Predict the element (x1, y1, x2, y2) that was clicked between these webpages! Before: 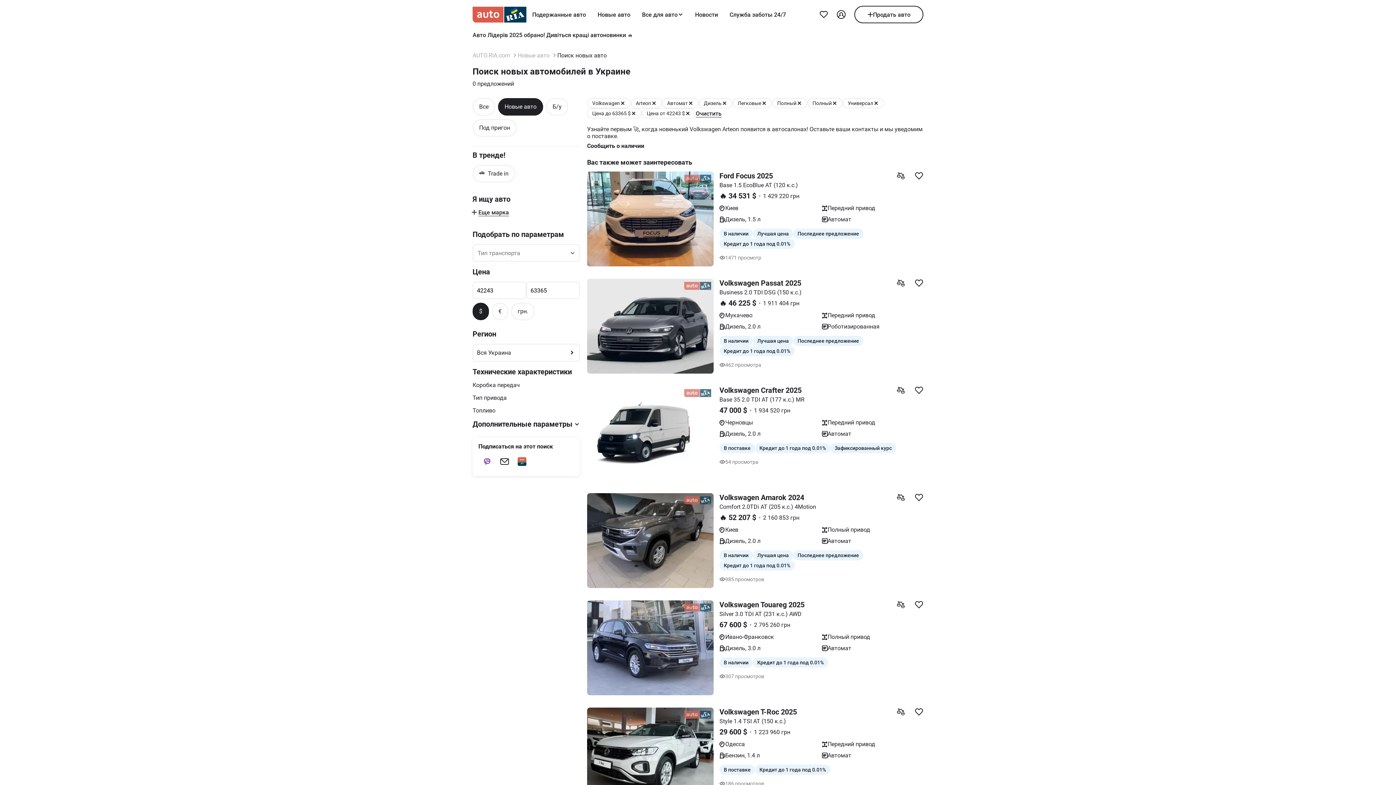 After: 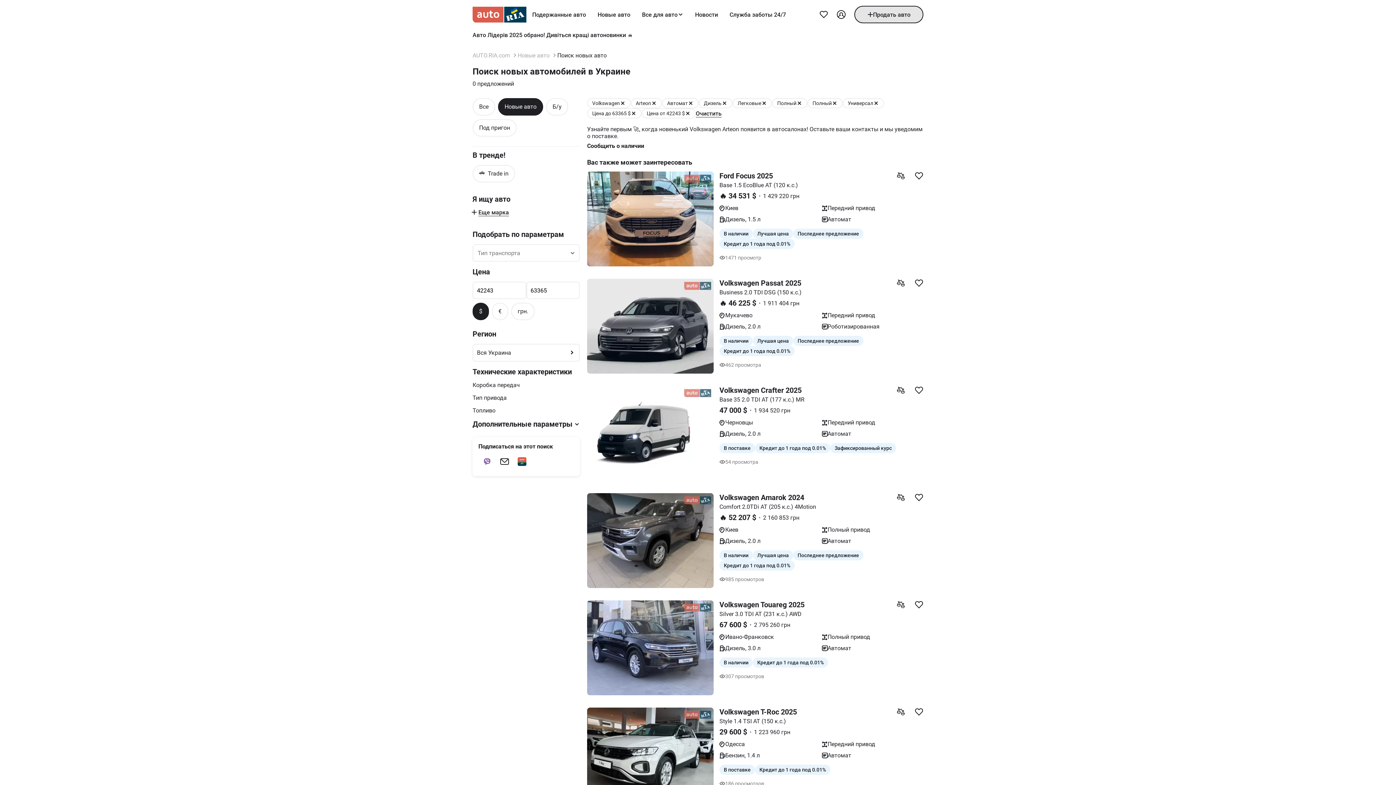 Action: bbox: (854, 5, 923, 23) label: Продать авто